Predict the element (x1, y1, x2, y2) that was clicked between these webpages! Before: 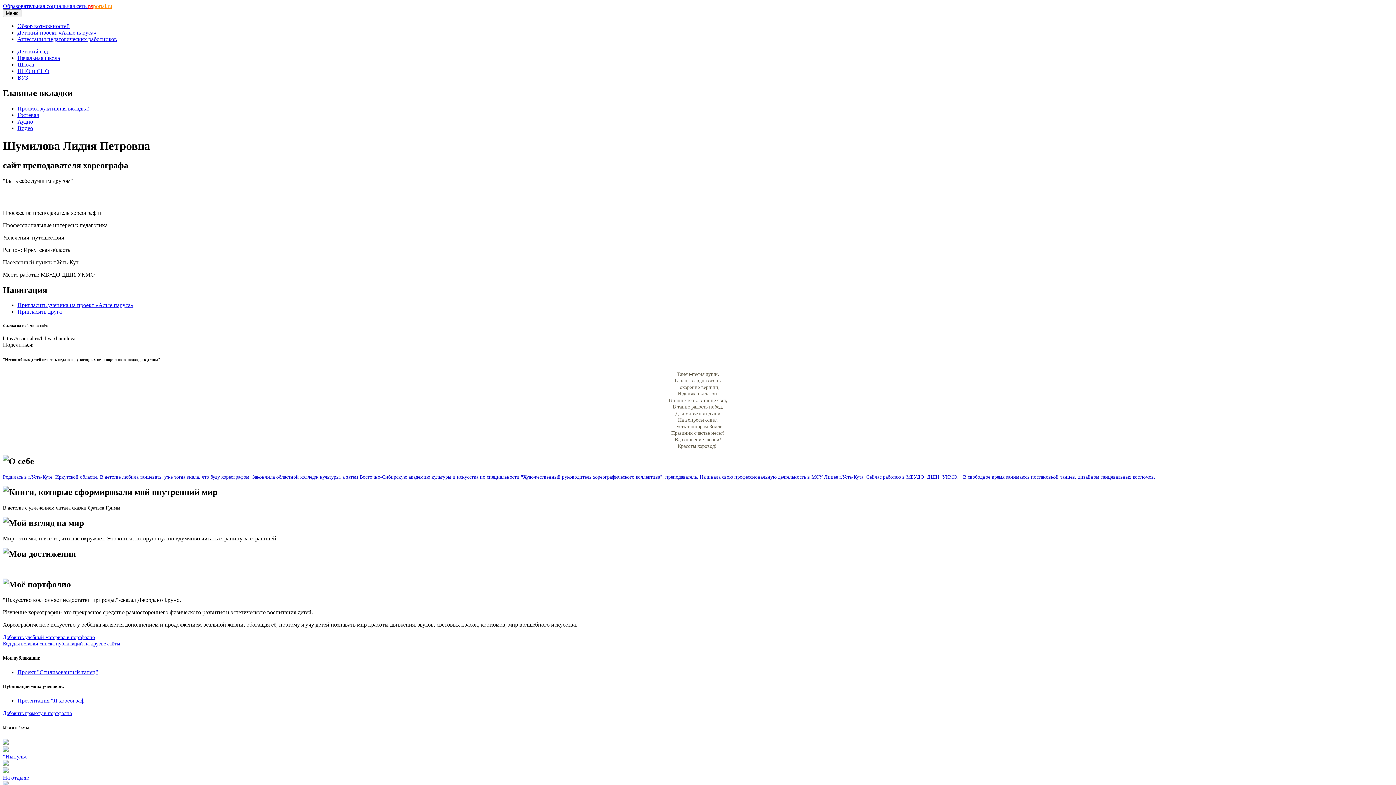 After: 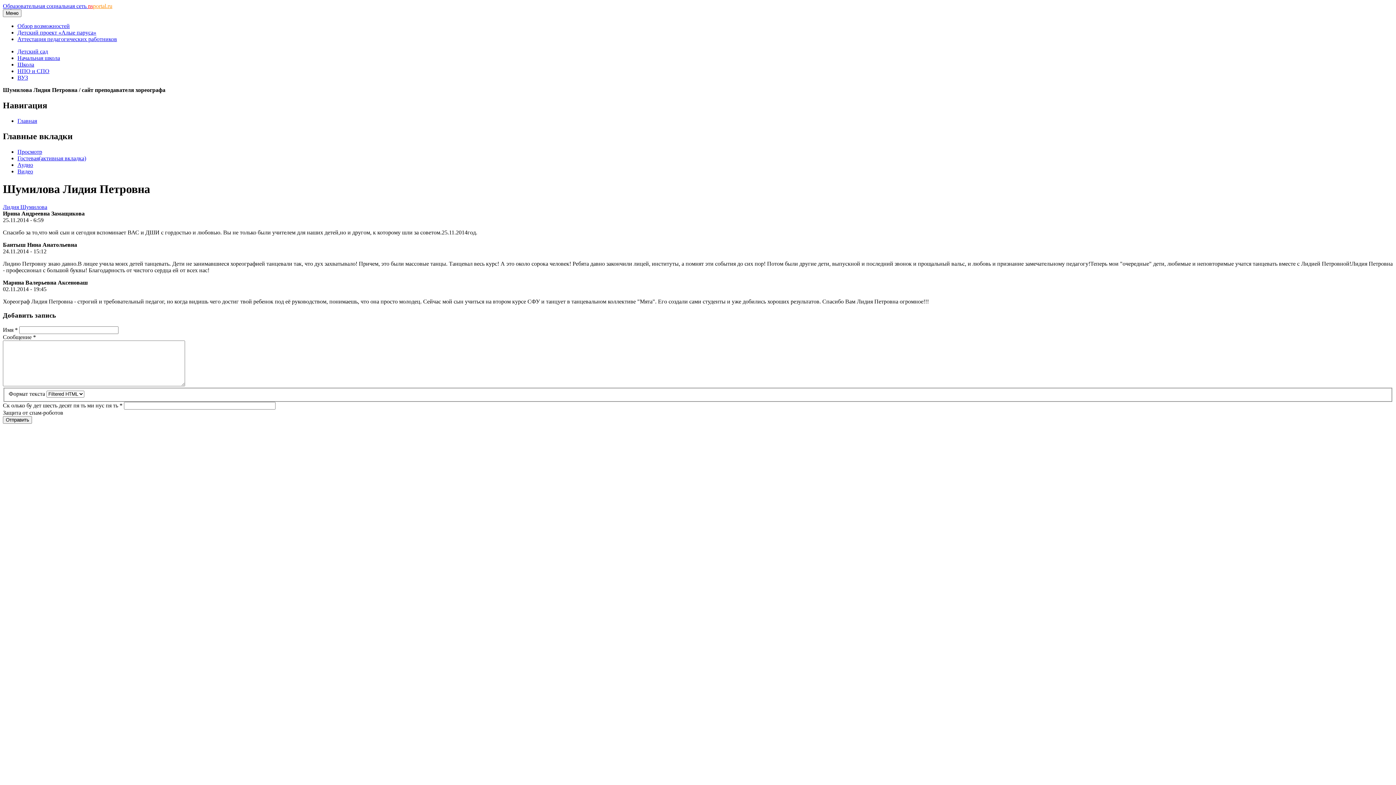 Action: bbox: (17, 111, 38, 118) label: Гостевая